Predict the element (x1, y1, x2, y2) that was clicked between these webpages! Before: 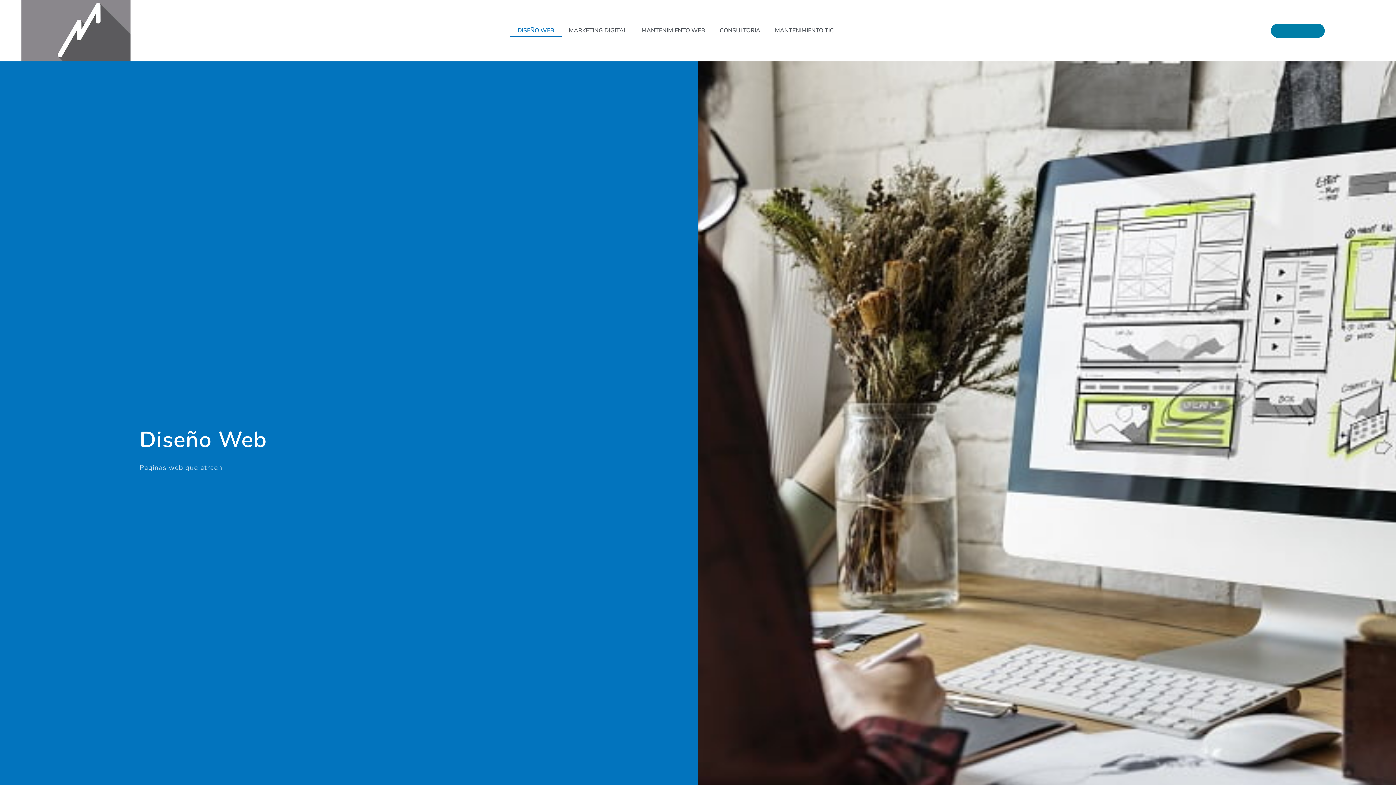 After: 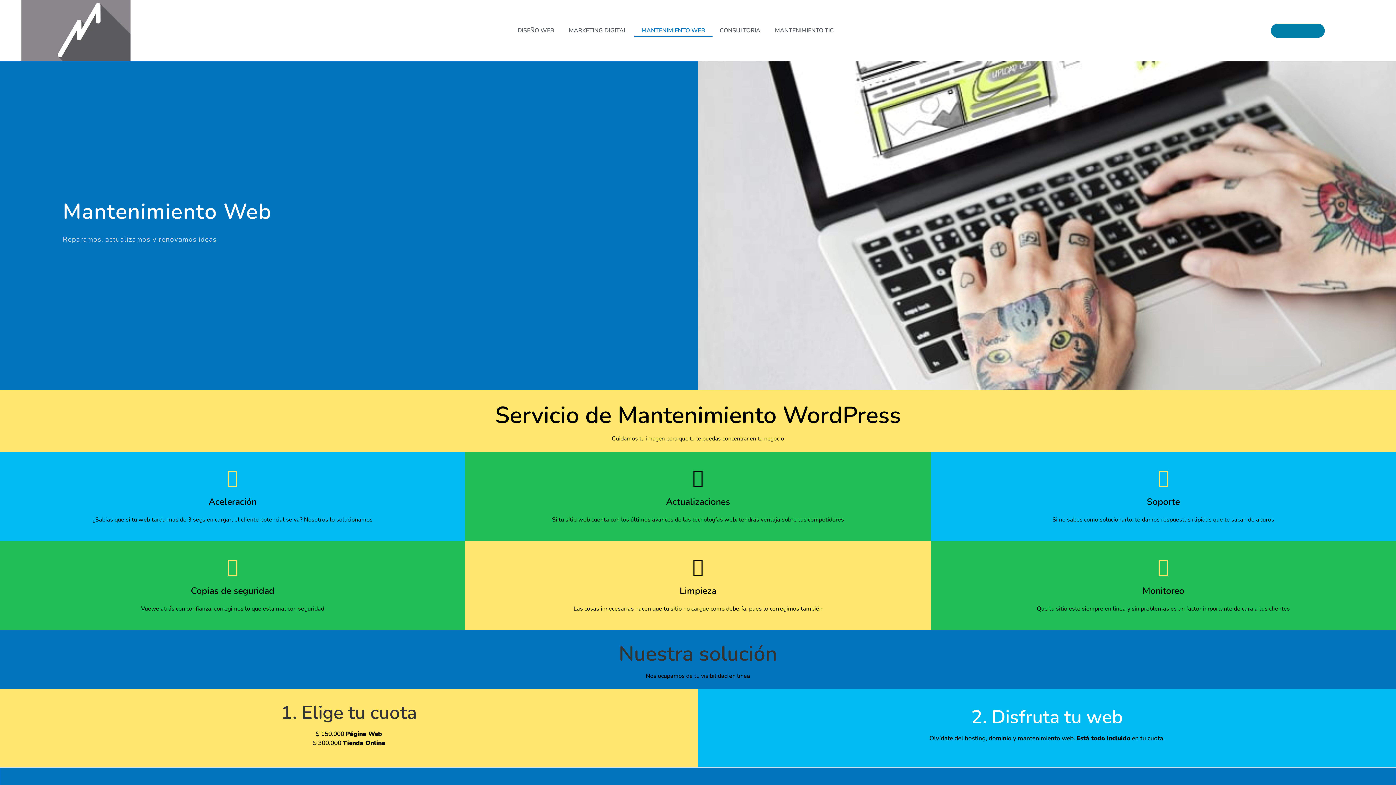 Action: bbox: (634, 24, 712, 36) label: MANTENIMIENTO WEB